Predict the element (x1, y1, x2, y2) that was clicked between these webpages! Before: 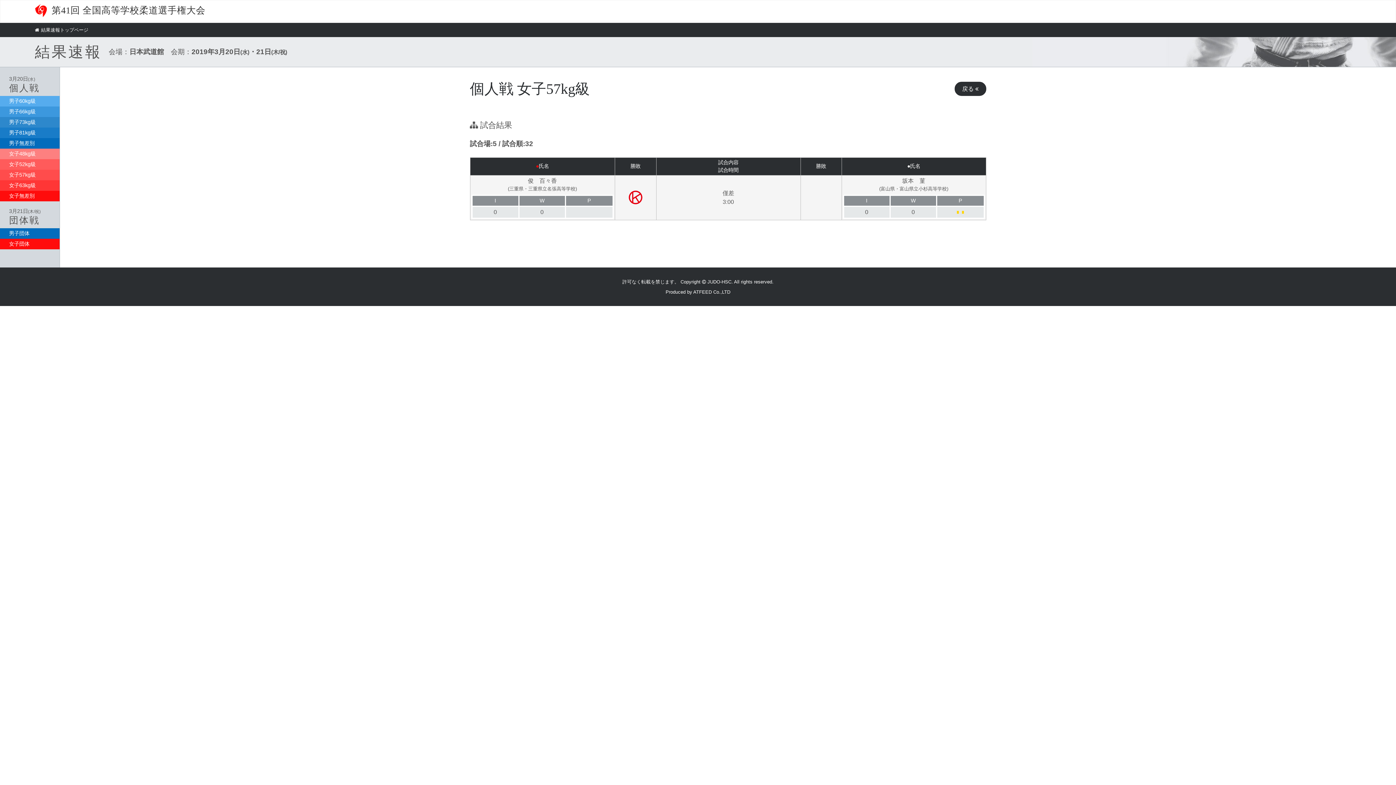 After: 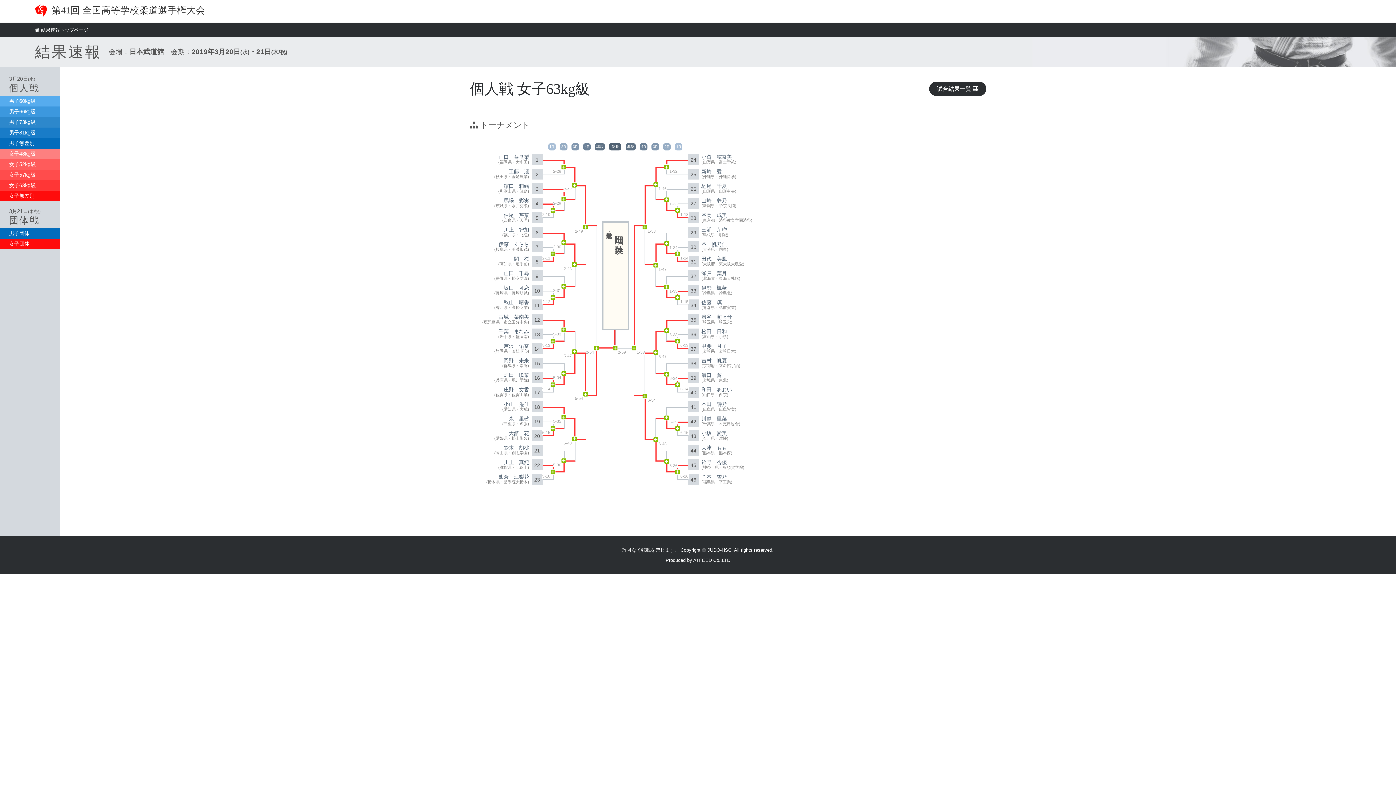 Action: label: 女子63kg級 bbox: (0, 180, 59, 190)